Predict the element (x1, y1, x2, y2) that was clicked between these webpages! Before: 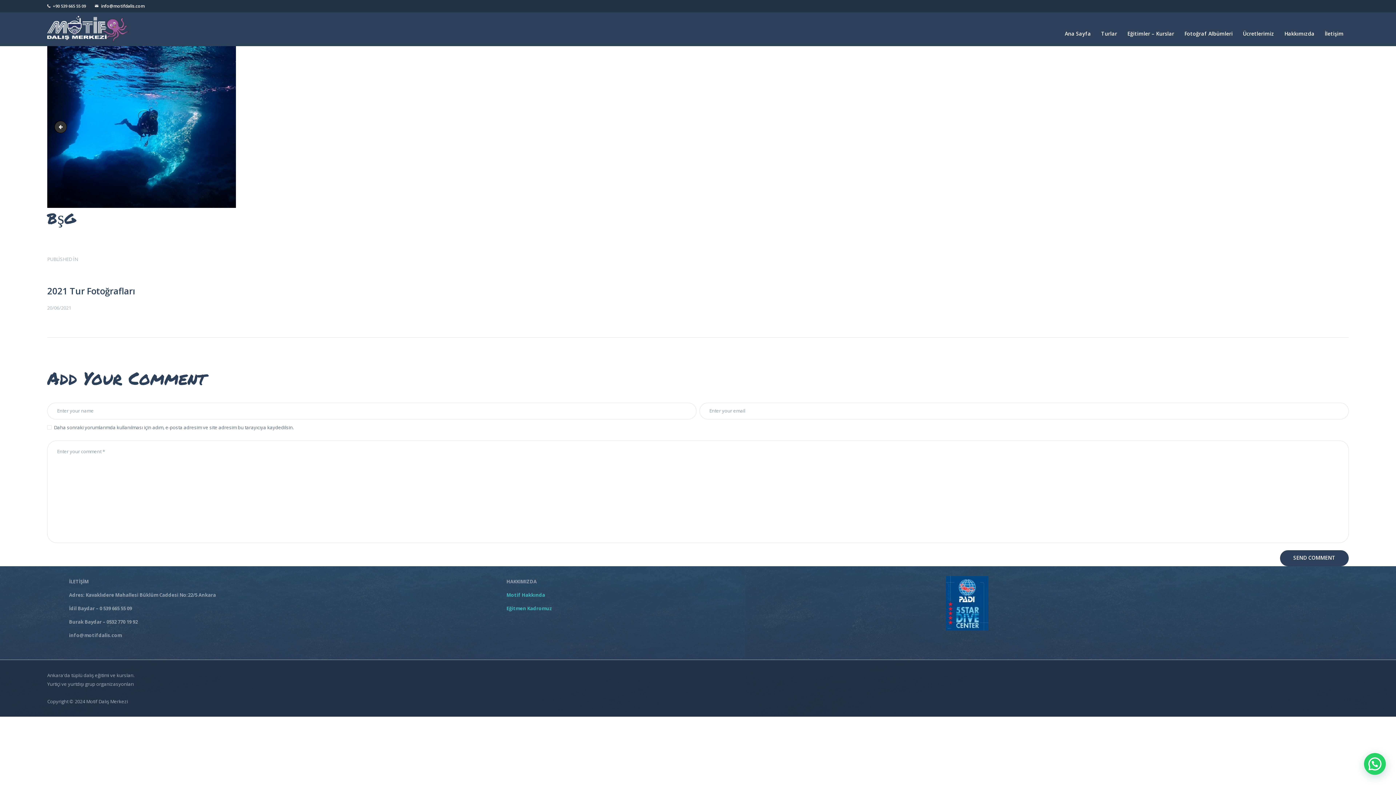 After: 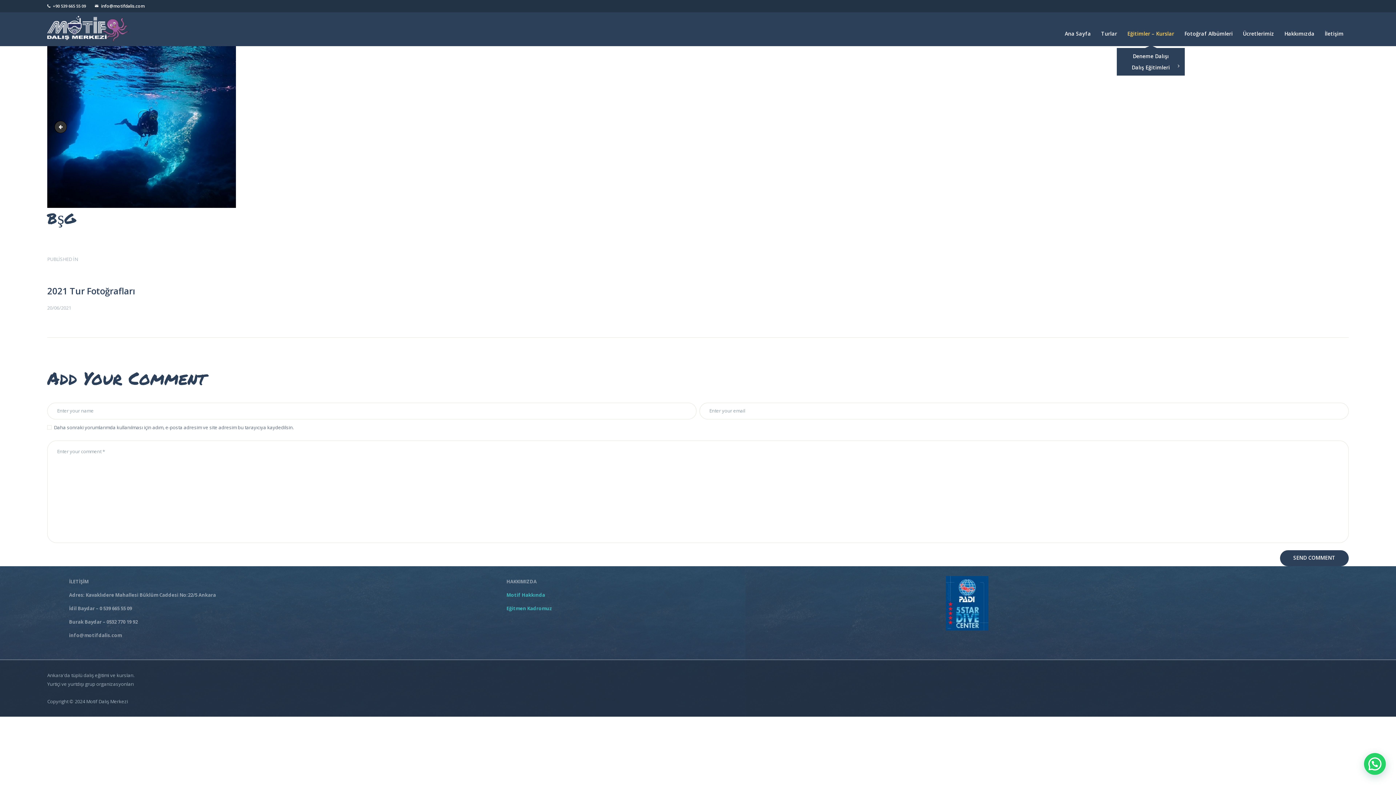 Action: bbox: (1122, 24, 1179, 42) label: Eğitimler – Kurslar